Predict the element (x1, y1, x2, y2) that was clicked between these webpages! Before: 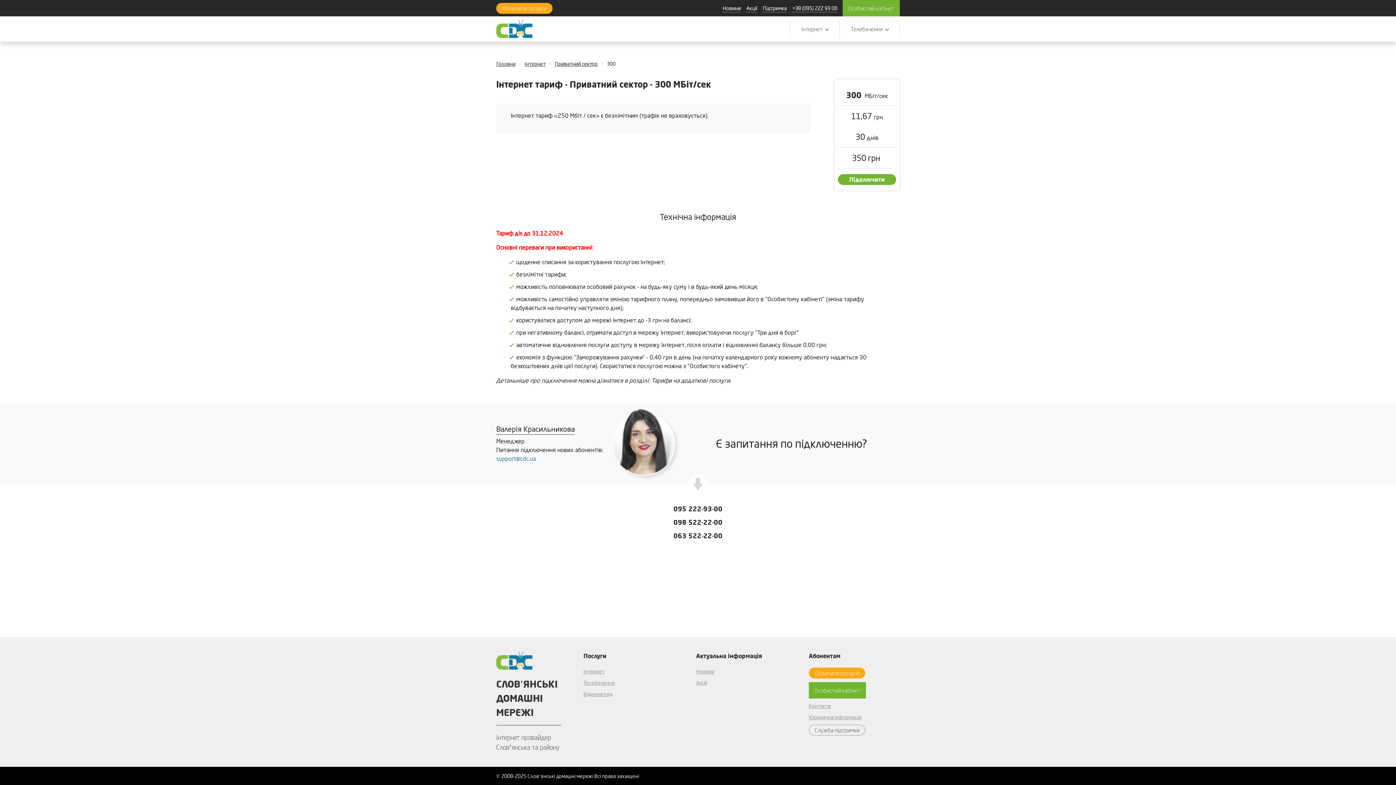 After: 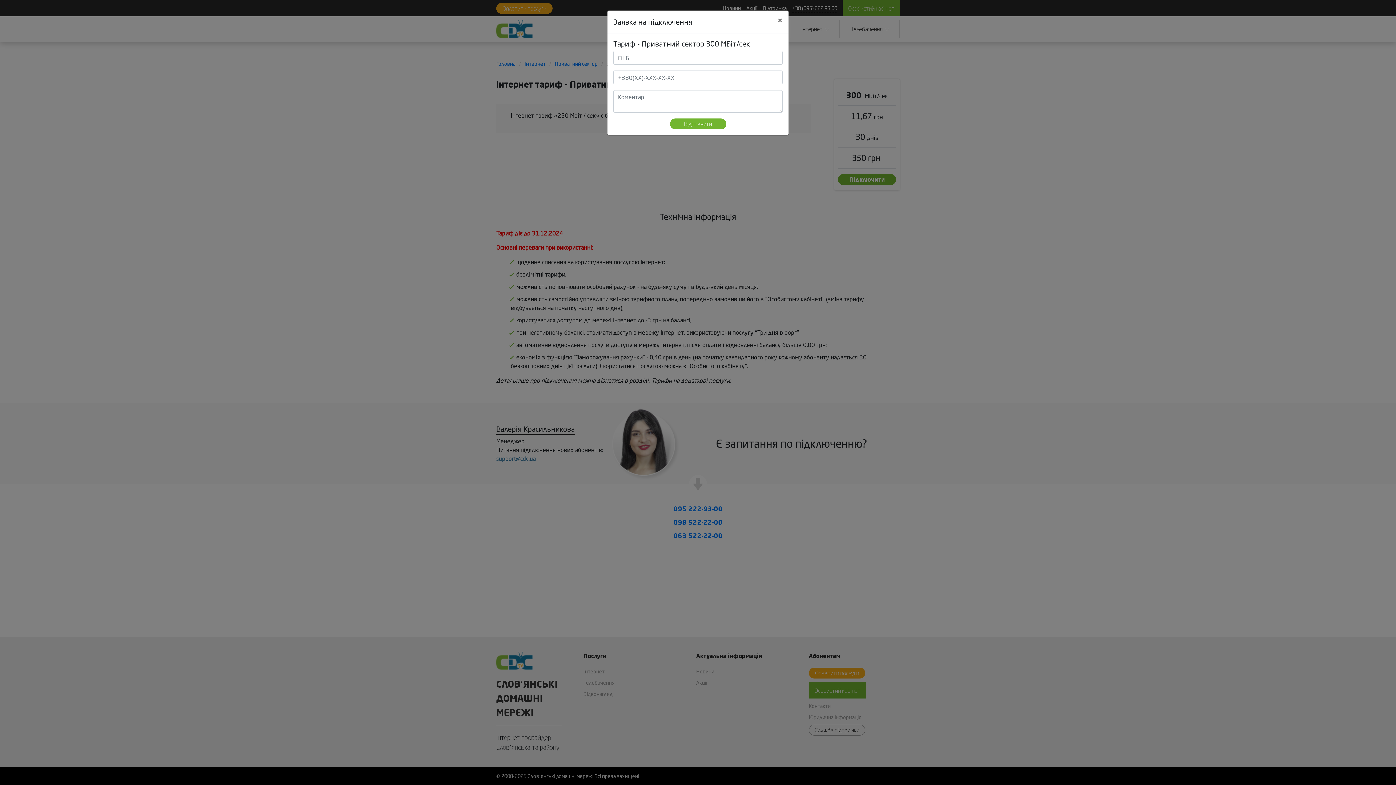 Action: label: Підключити bbox: (838, 174, 896, 185)